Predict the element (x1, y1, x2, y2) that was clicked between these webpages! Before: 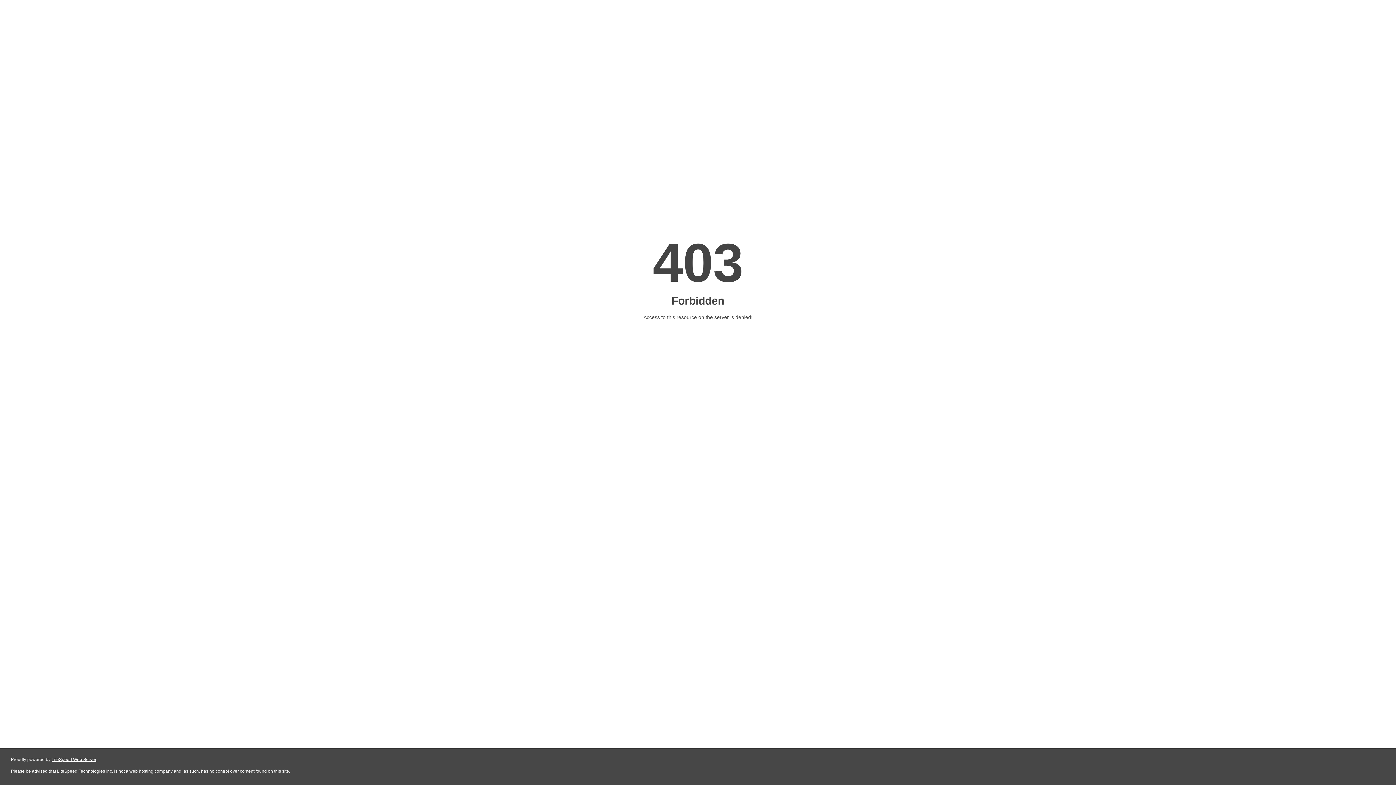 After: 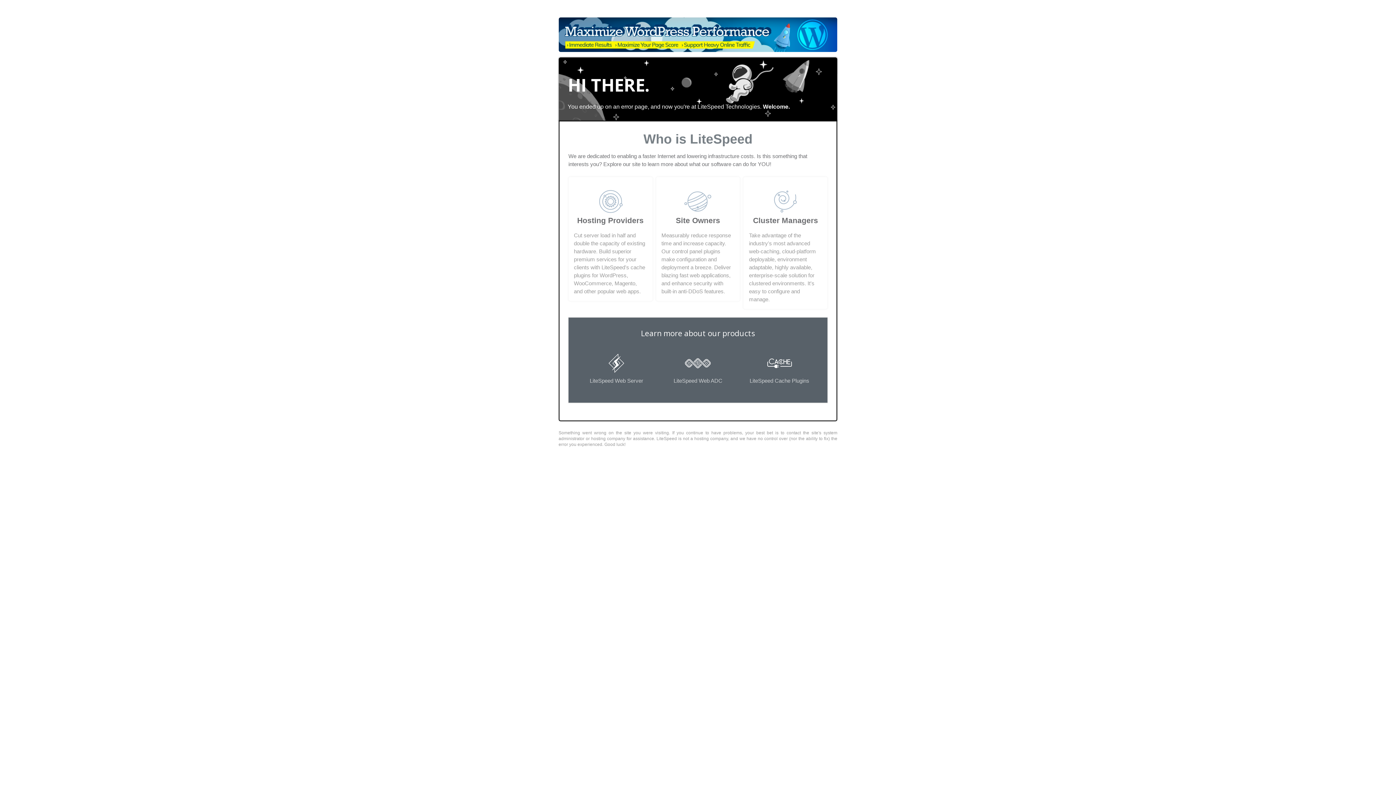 Action: bbox: (51, 757, 96, 762) label: LiteSpeed Web Server